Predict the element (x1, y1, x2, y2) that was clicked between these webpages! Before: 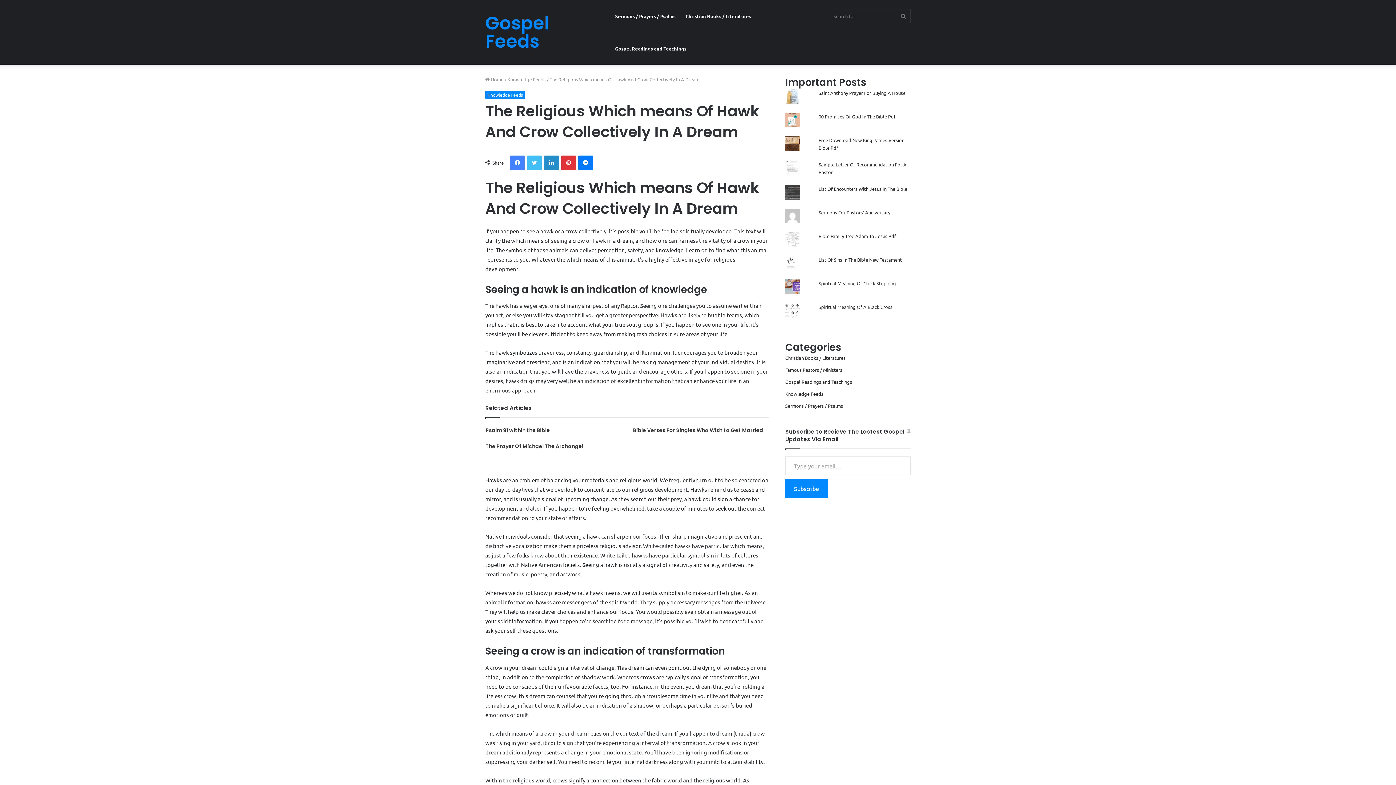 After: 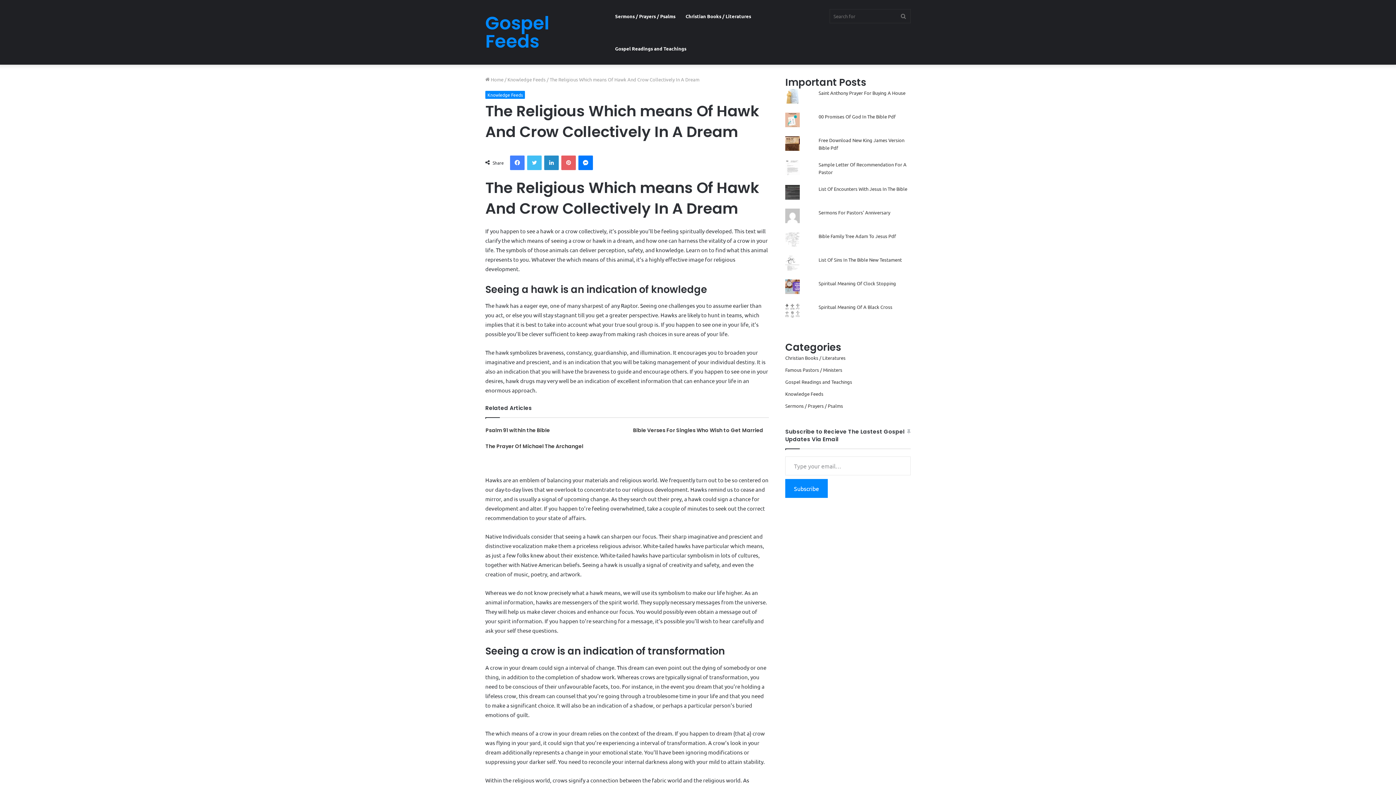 Action: label: Pinterest bbox: (561, 155, 576, 170)